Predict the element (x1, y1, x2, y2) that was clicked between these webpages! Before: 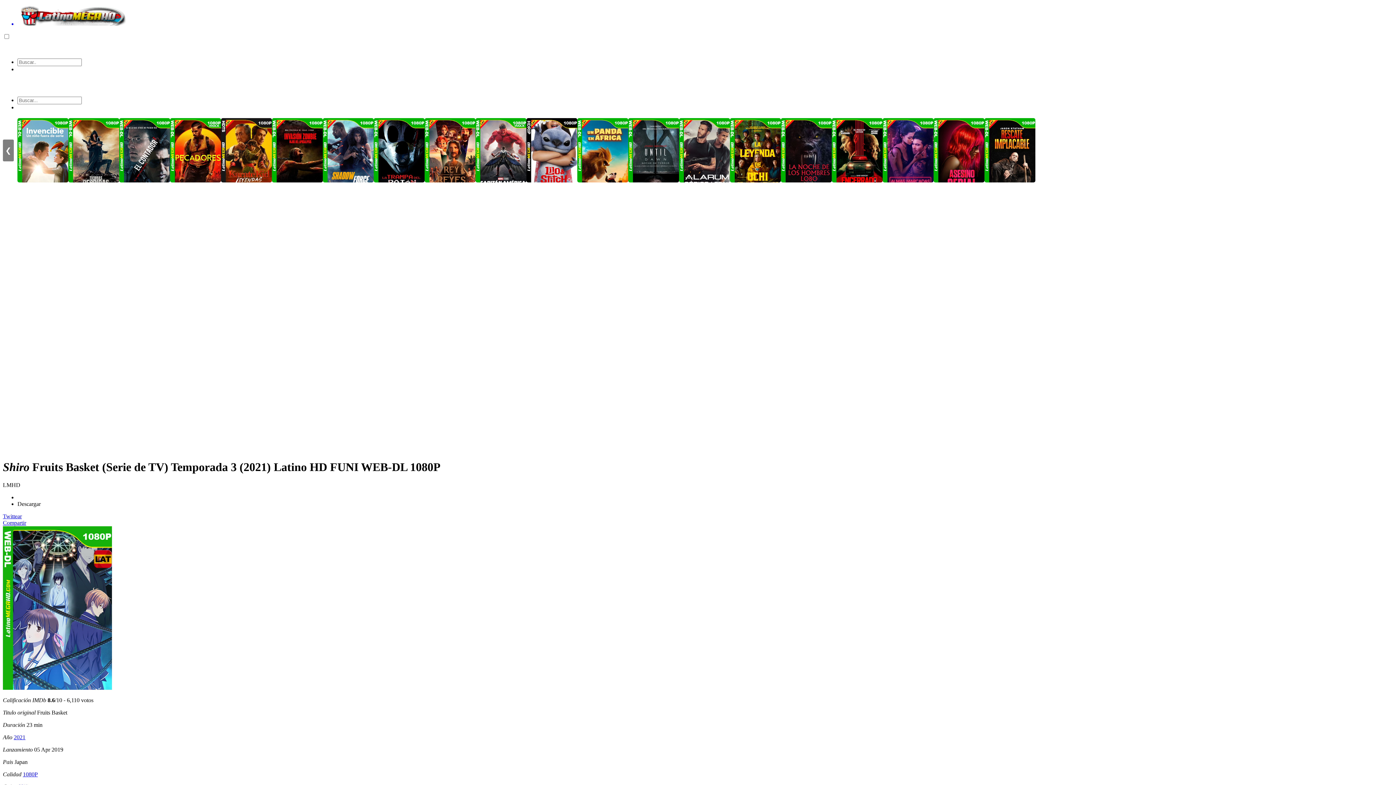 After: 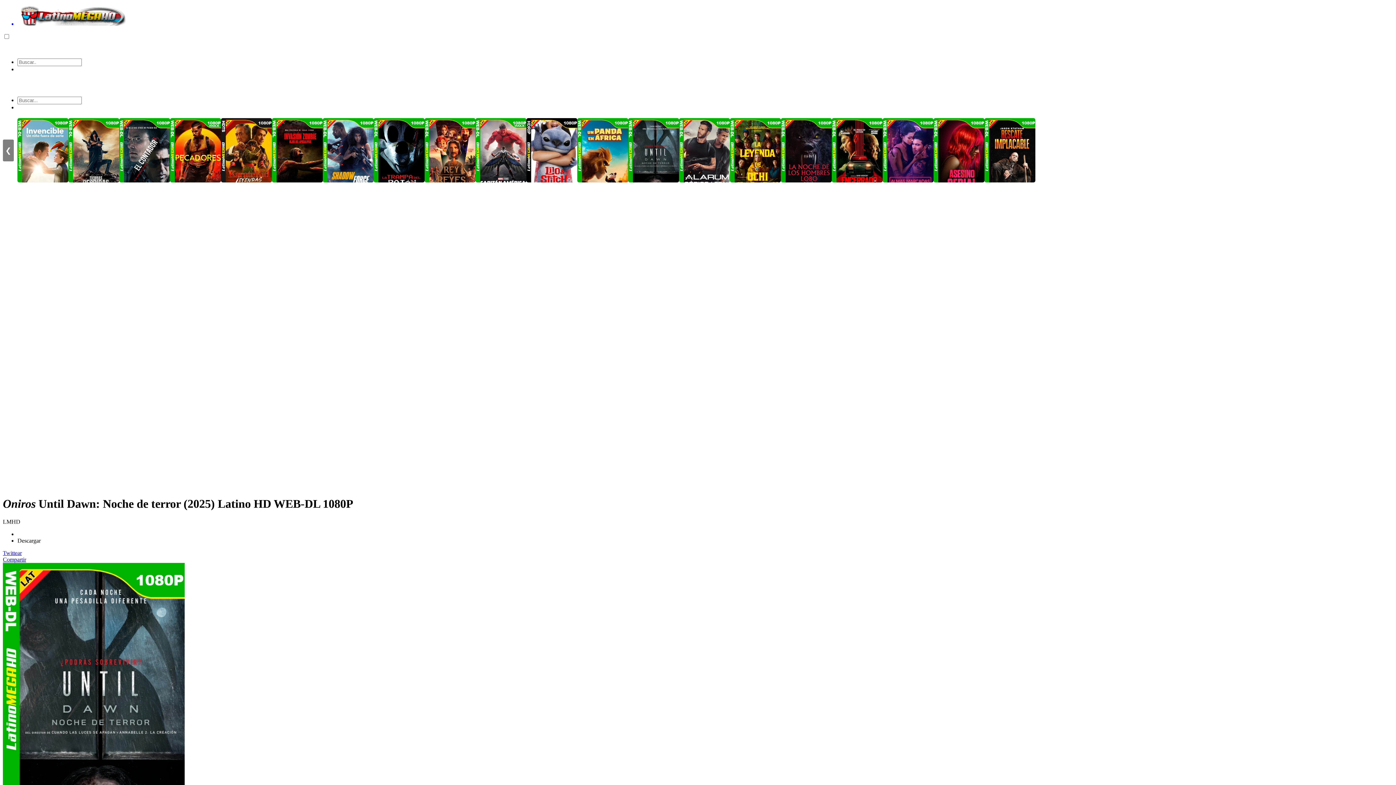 Action: bbox: (628, 118, 679, 182)